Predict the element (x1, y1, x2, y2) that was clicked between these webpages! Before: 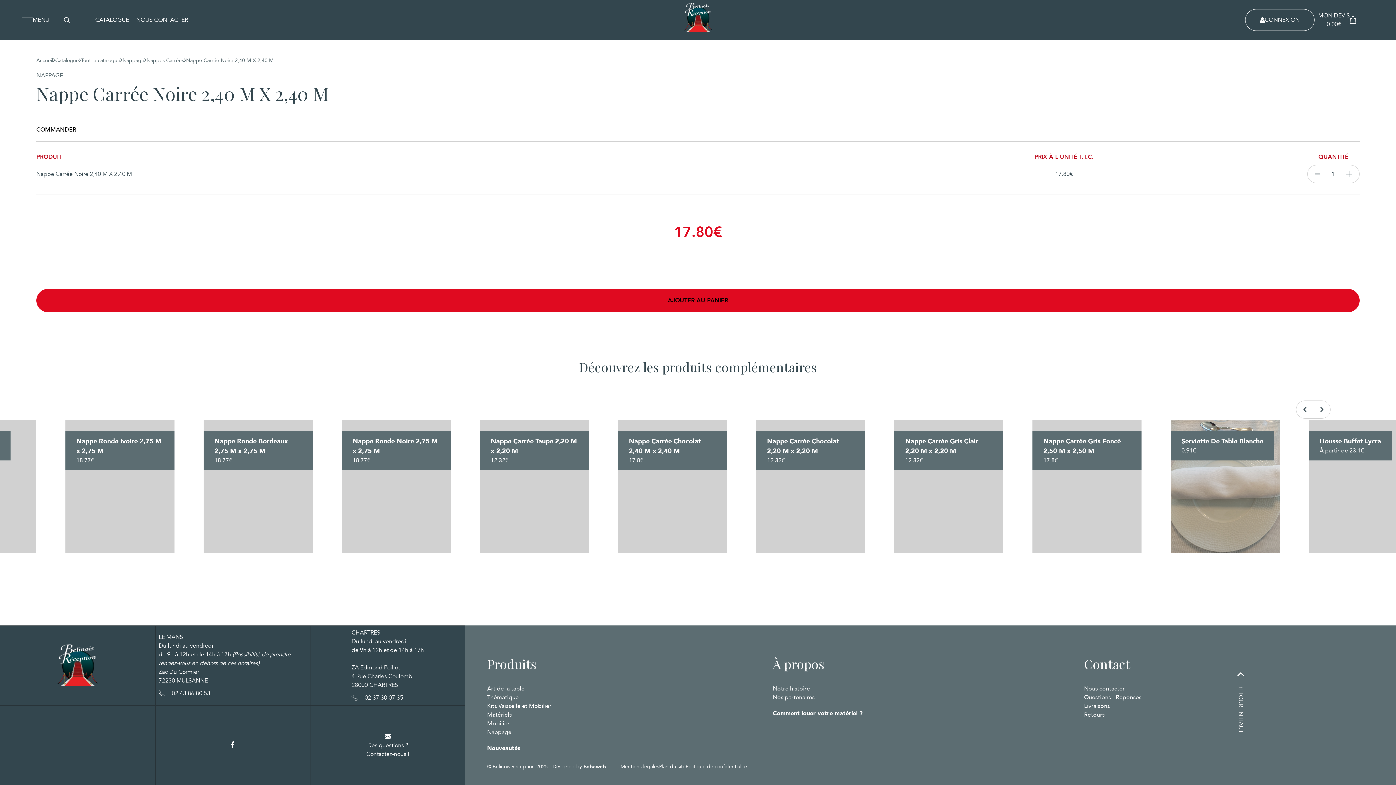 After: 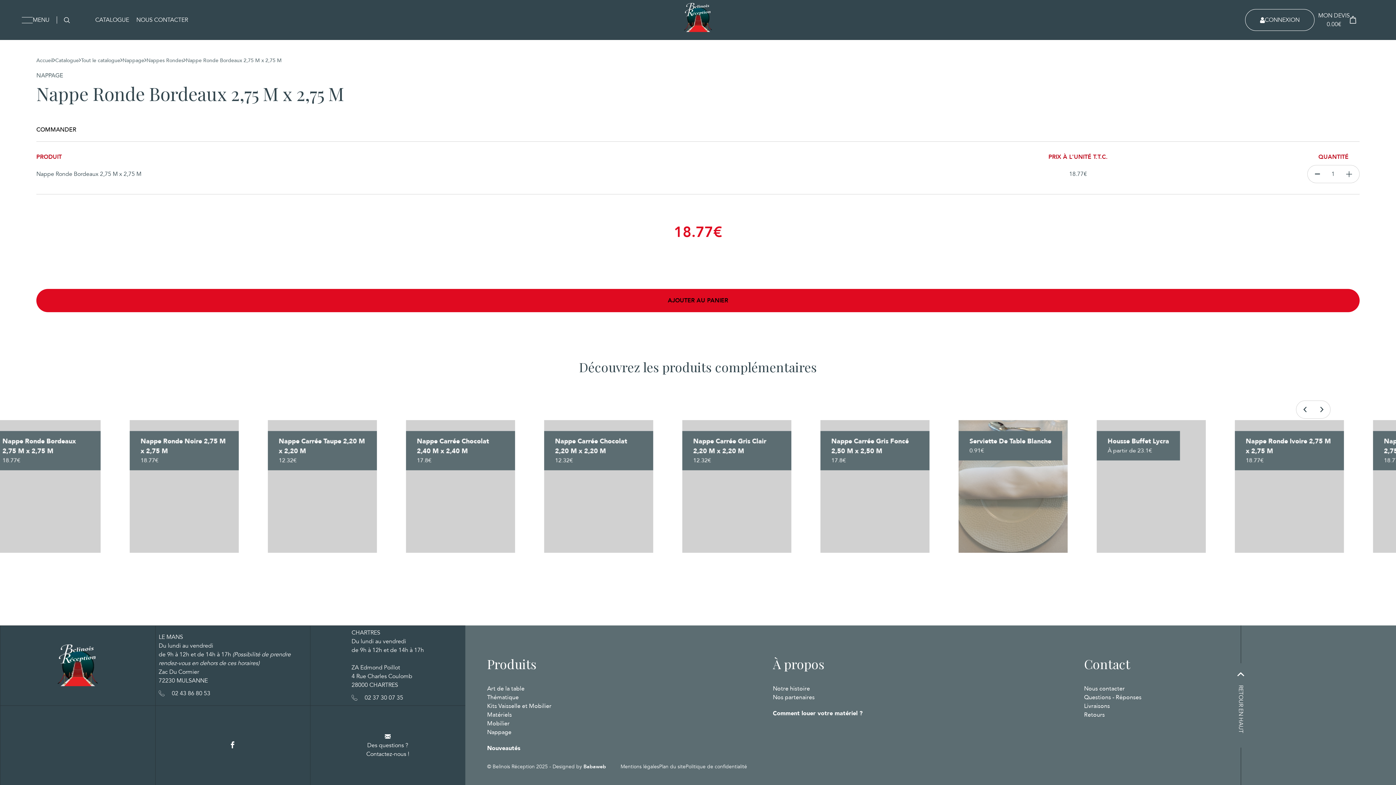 Action: label: DÉCOUVRIR bbox: (363, 475, 432, 497)